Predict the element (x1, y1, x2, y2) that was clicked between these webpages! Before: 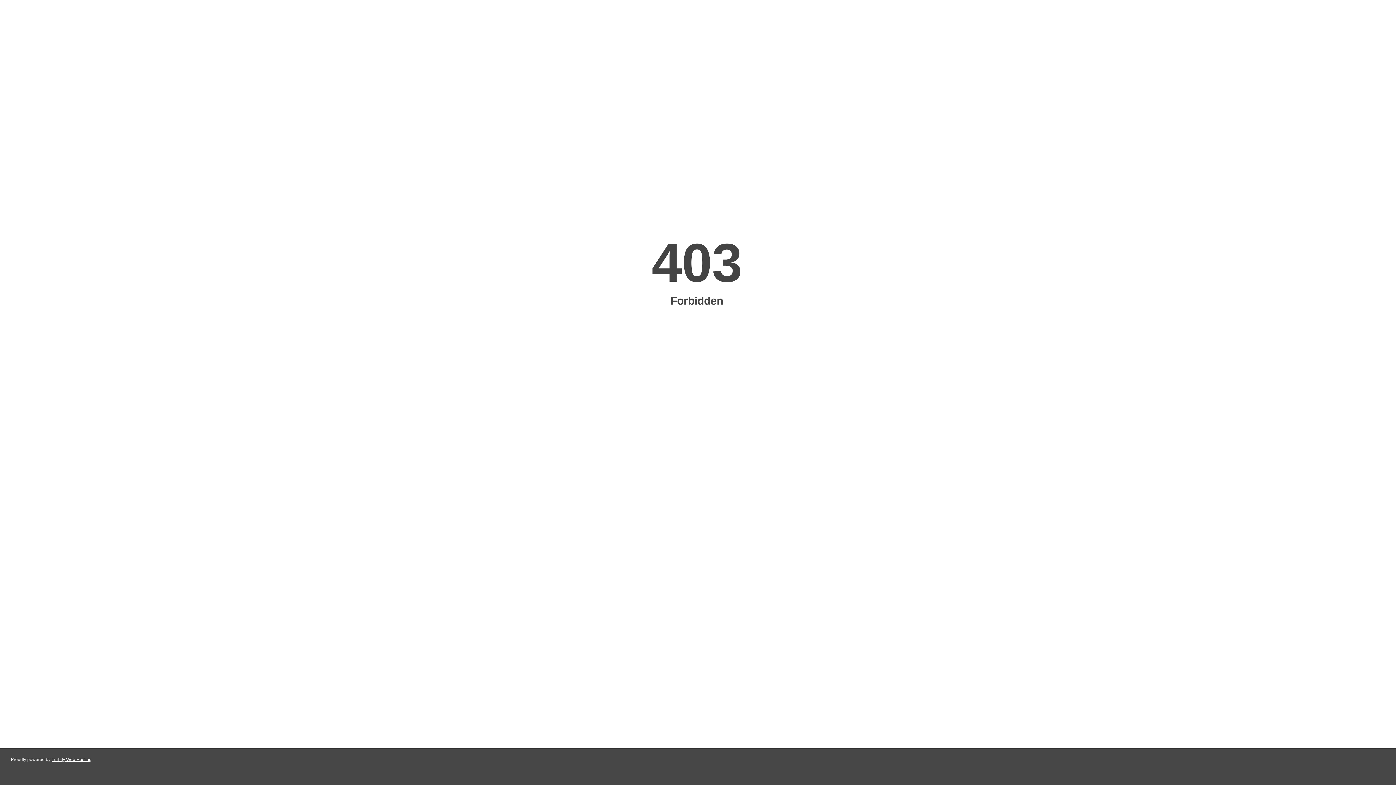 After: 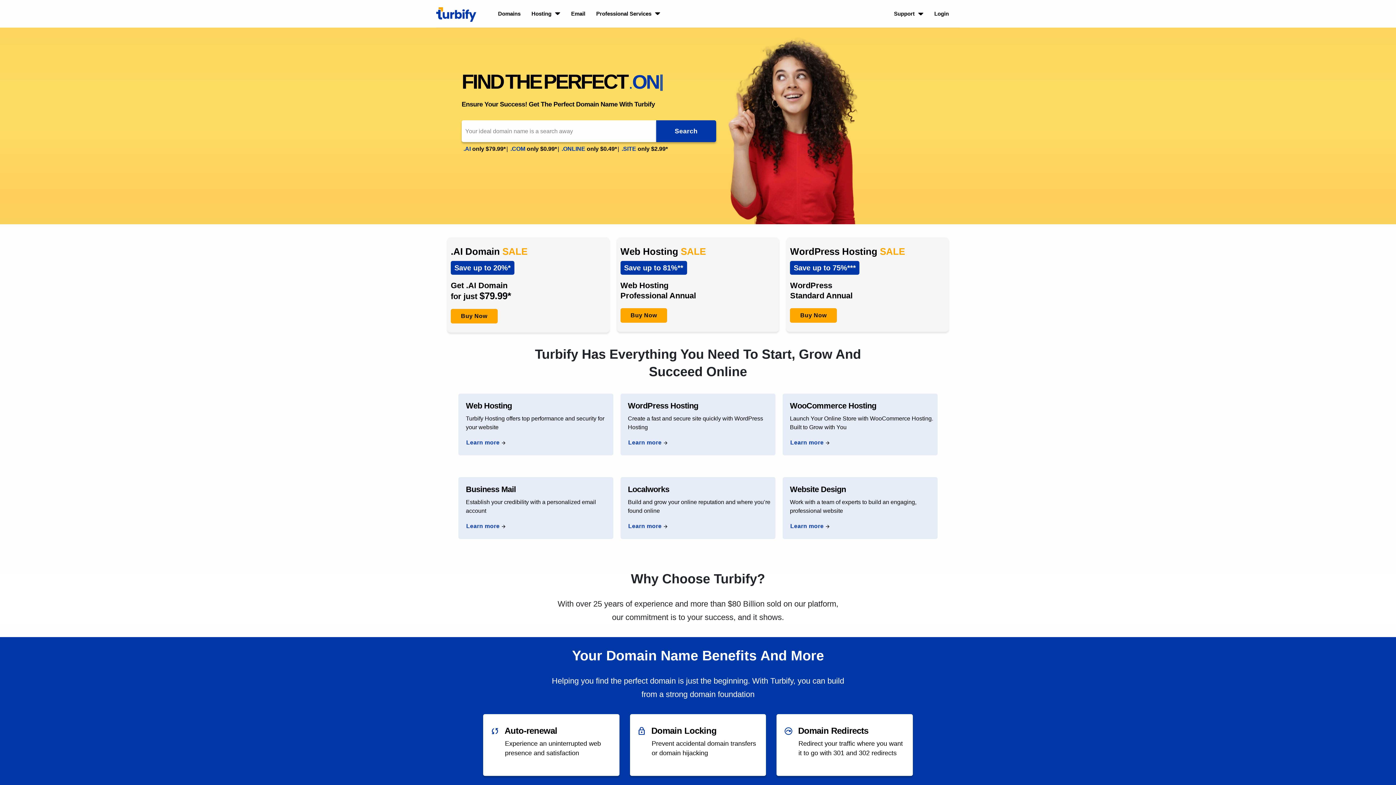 Action: label: Turbify Web Hosting bbox: (51, 757, 91, 762)